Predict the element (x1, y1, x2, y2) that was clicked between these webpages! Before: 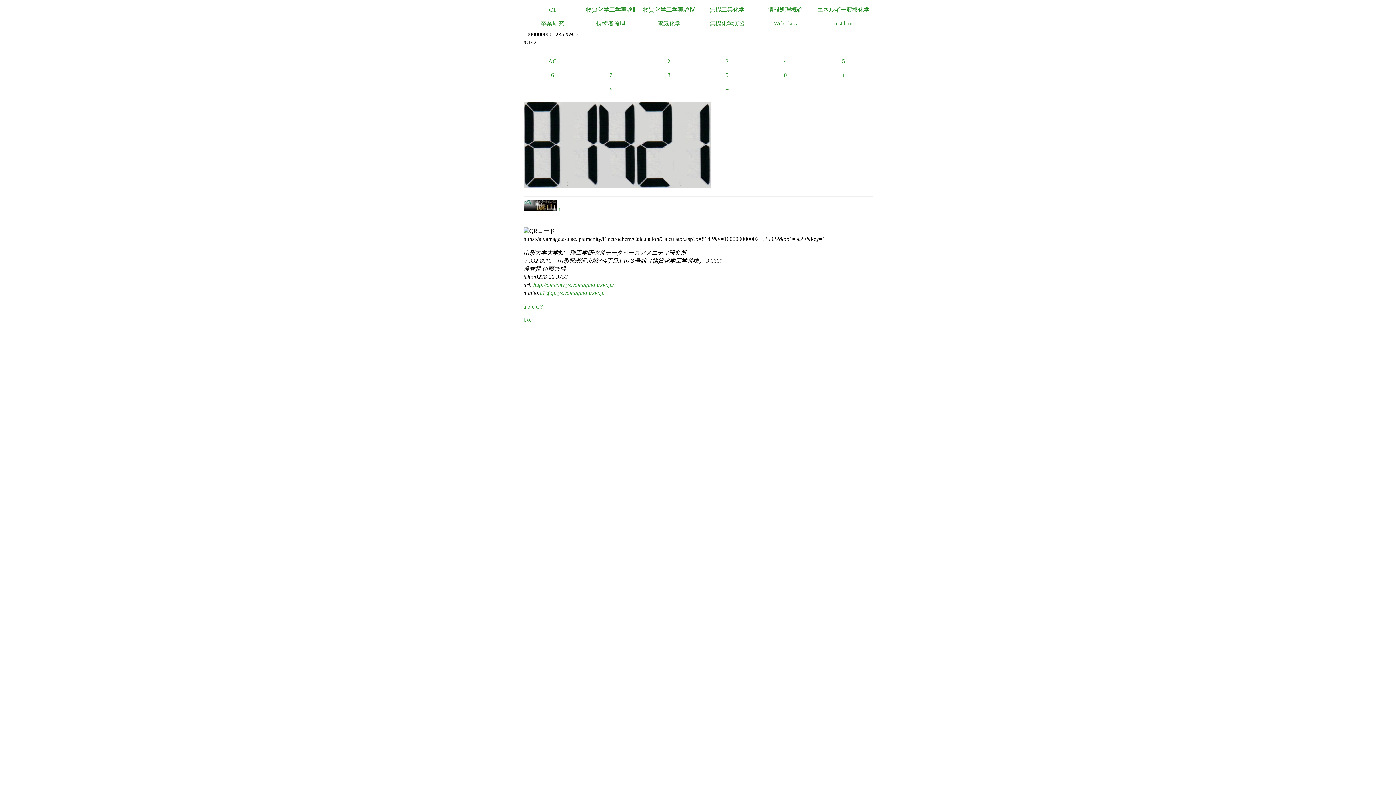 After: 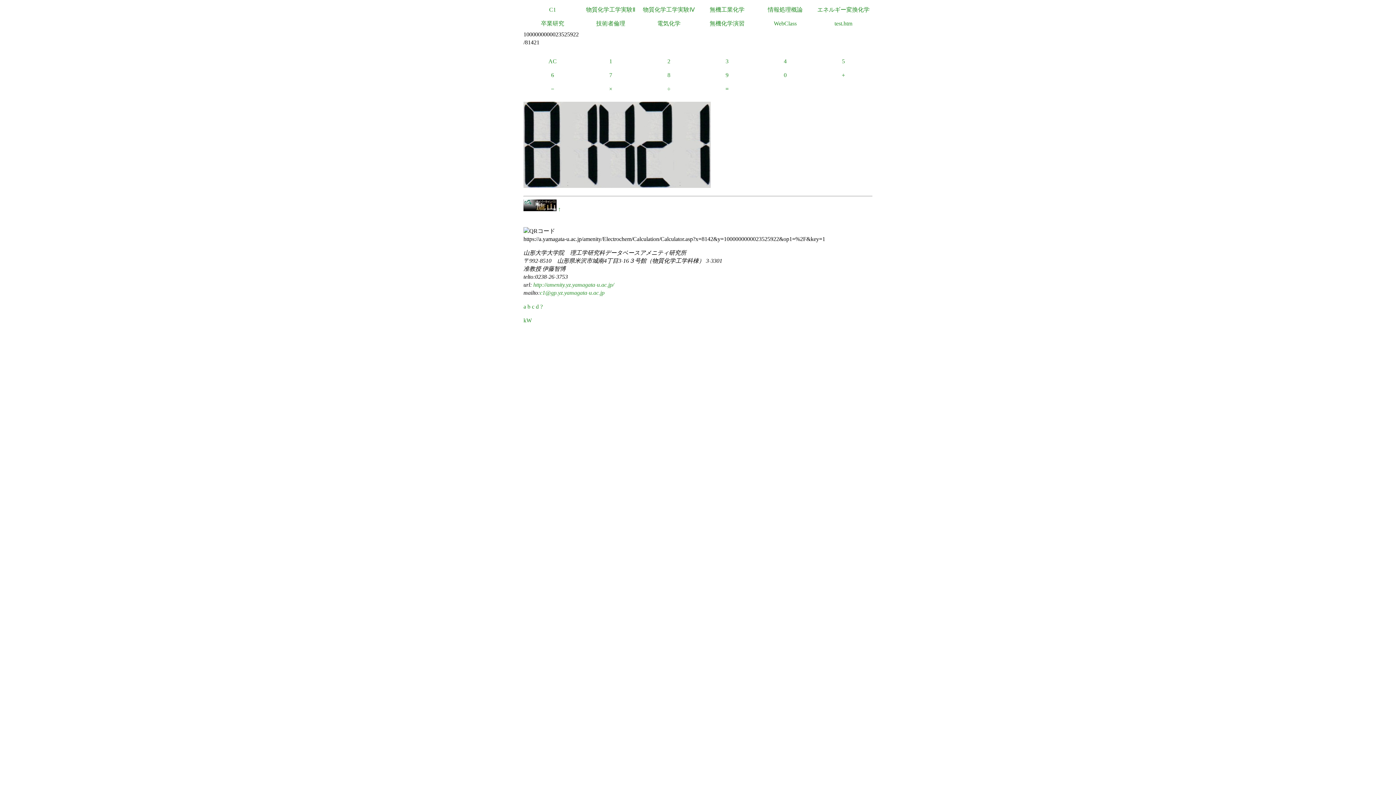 Action: bbox: (523, 303, 526, 309) label: a